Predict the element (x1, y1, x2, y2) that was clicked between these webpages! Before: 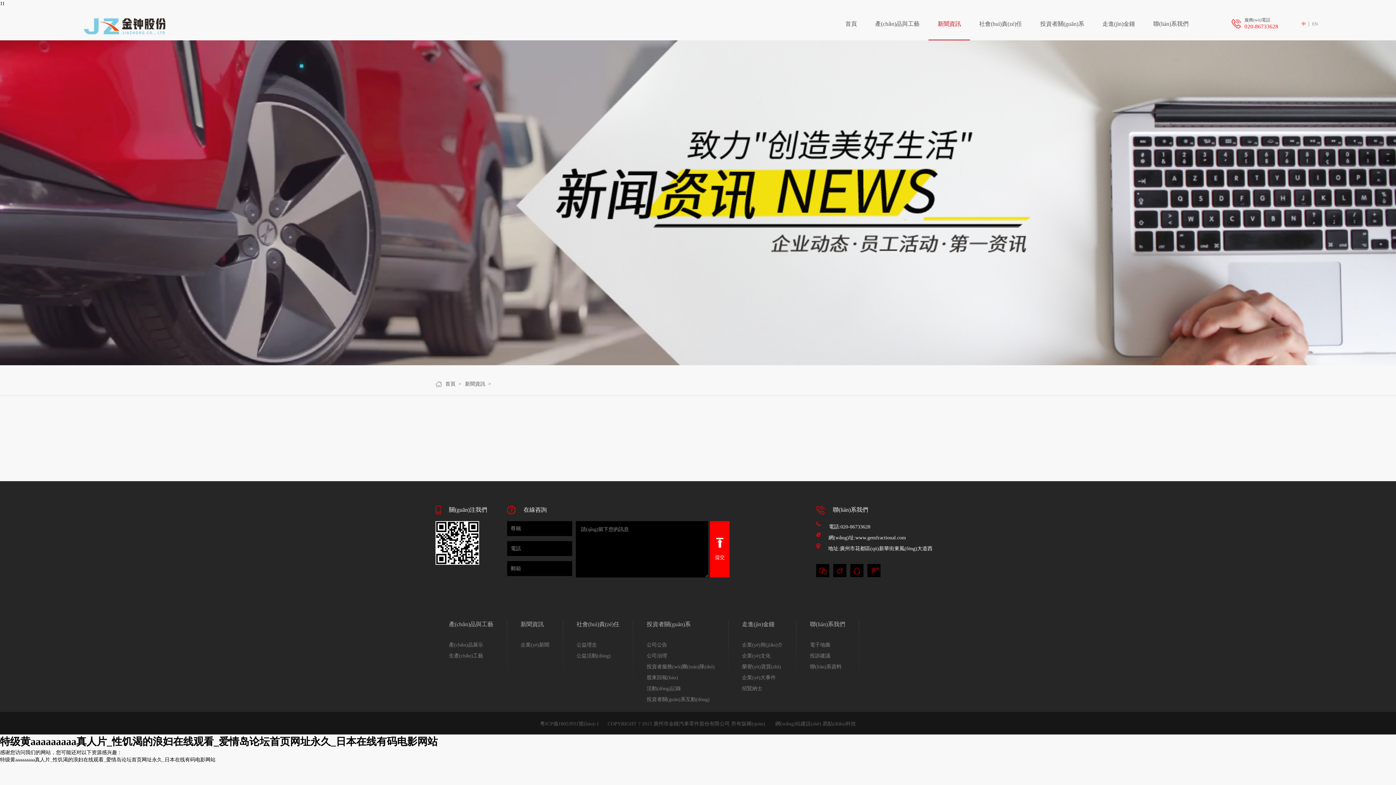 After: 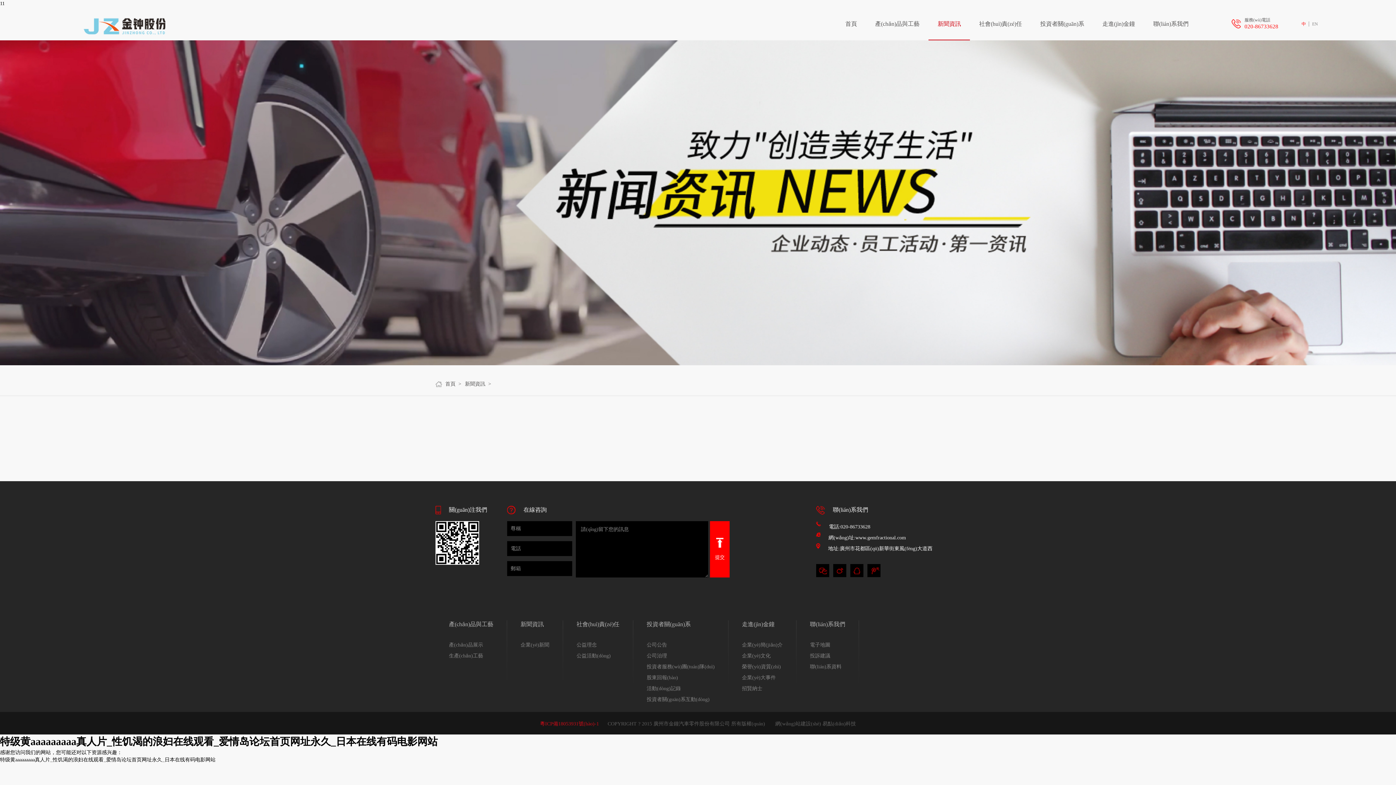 Action: label: 粵ICP備18053931號(hào)-1 bbox: (540, 721, 599, 726)